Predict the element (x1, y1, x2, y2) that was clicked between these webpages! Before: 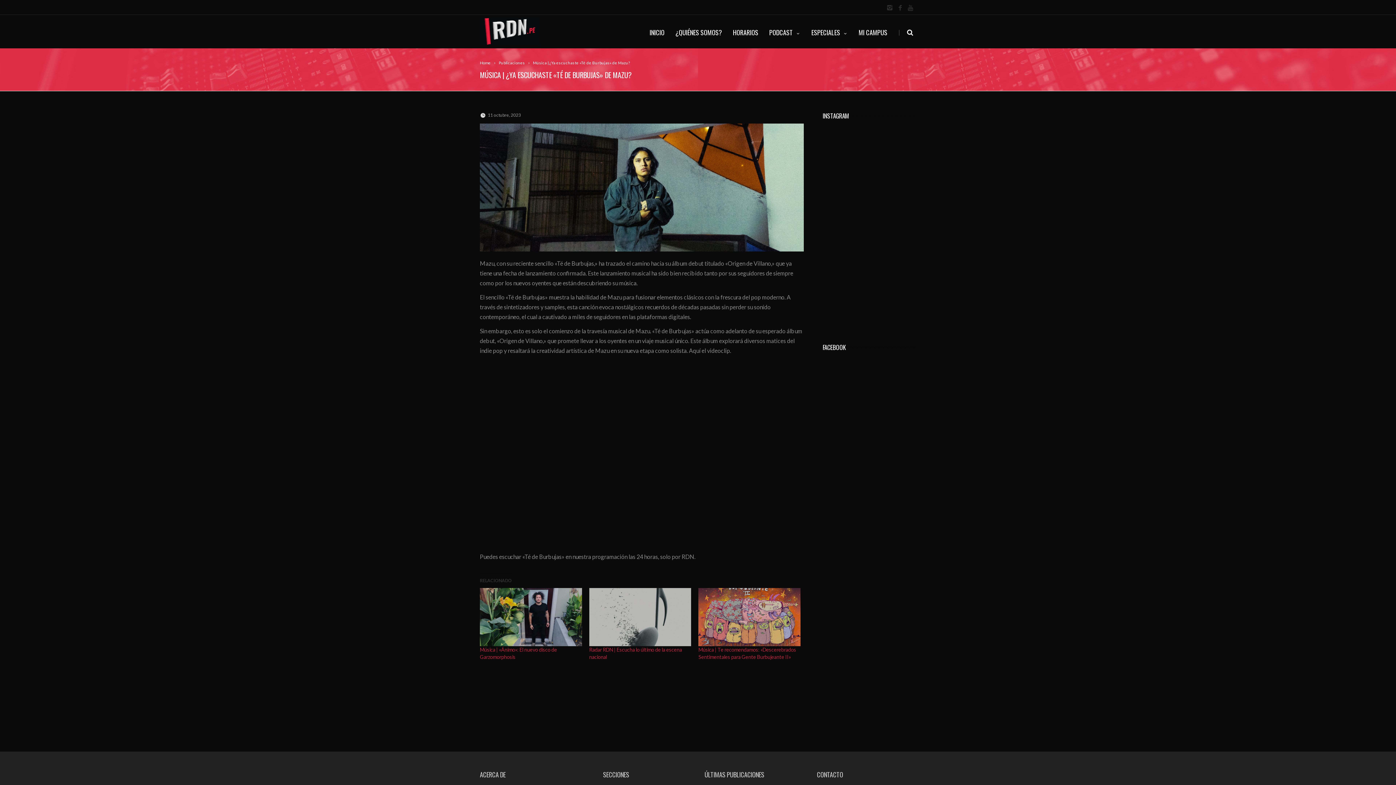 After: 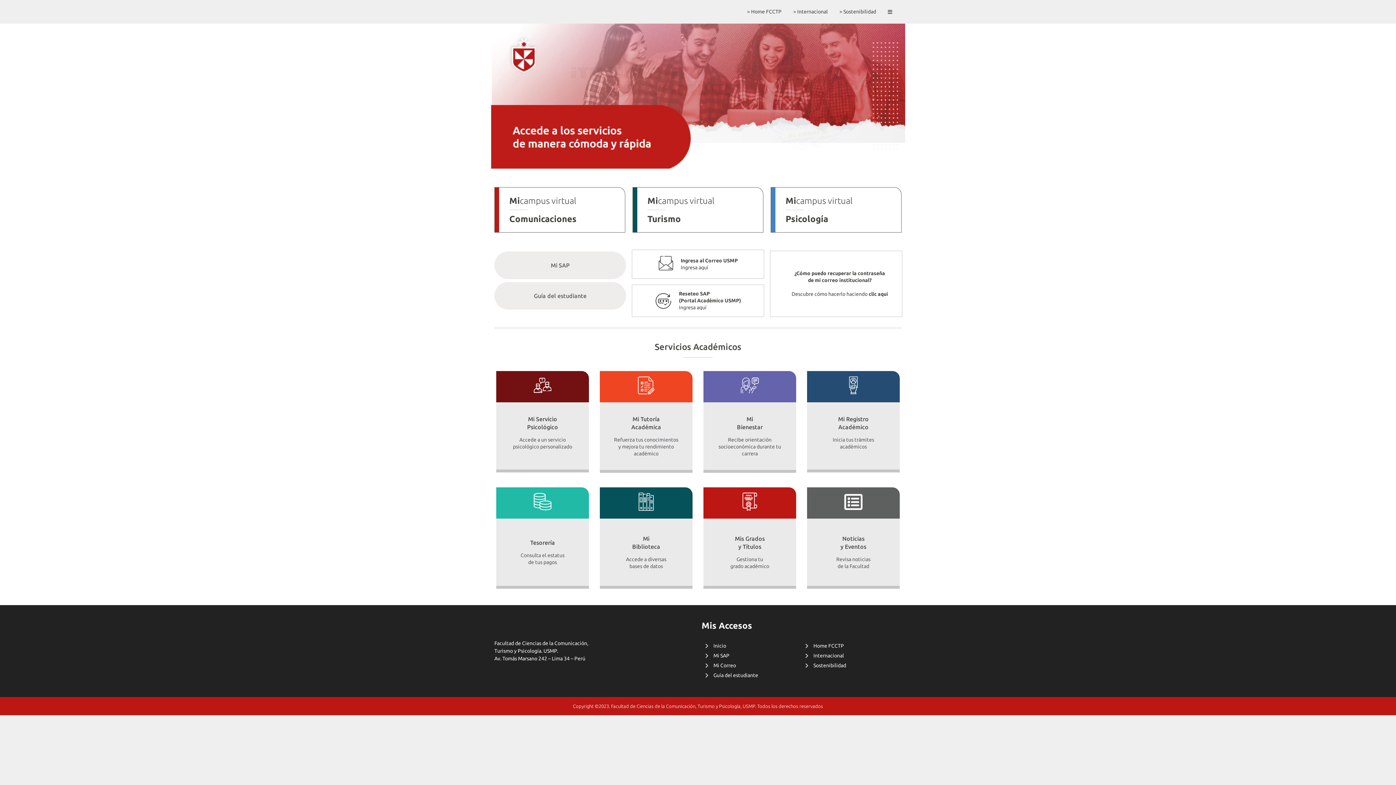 Action: bbox: (853, 14, 893, 48) label: MI CAMPUS